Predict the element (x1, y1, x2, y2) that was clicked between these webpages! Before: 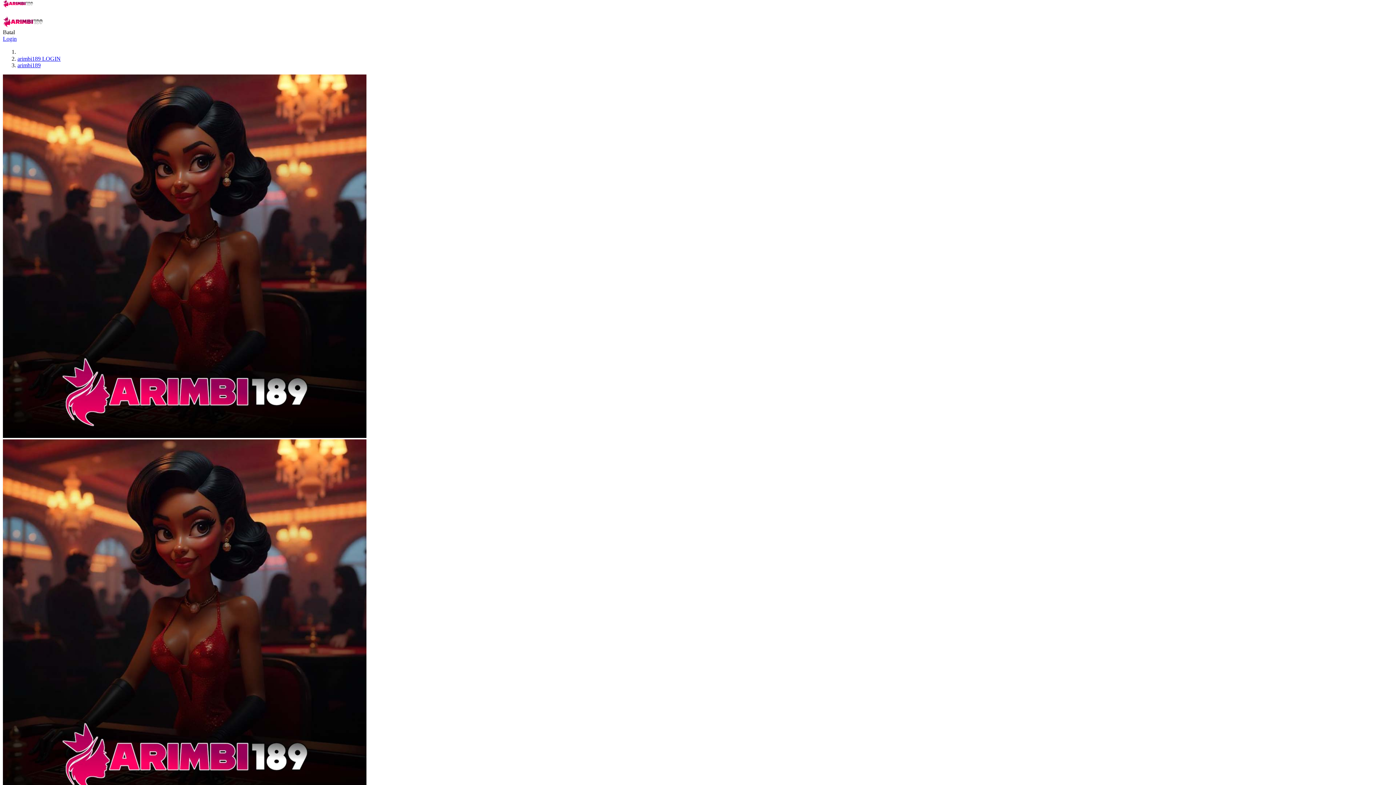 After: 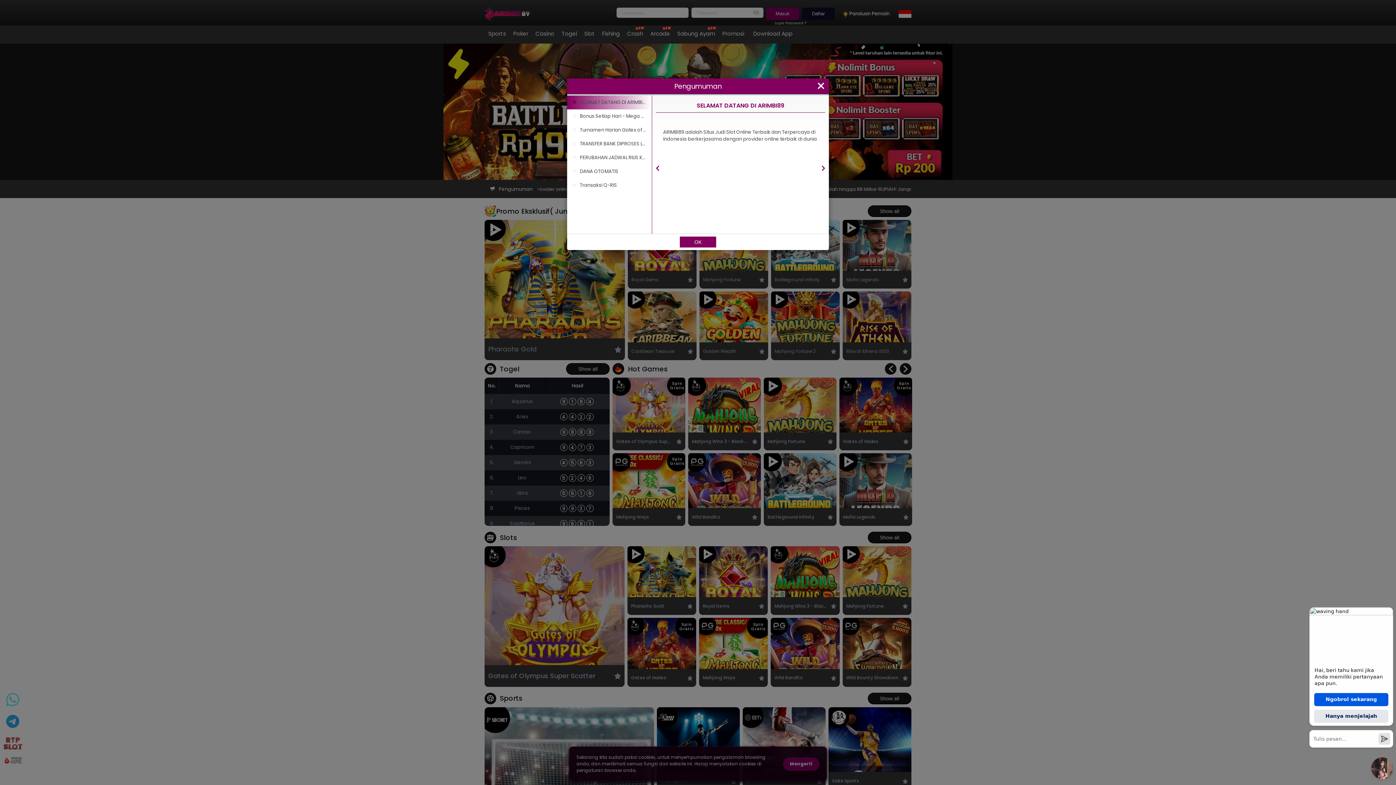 Action: label: Login bbox: (2, 35, 16, 41)